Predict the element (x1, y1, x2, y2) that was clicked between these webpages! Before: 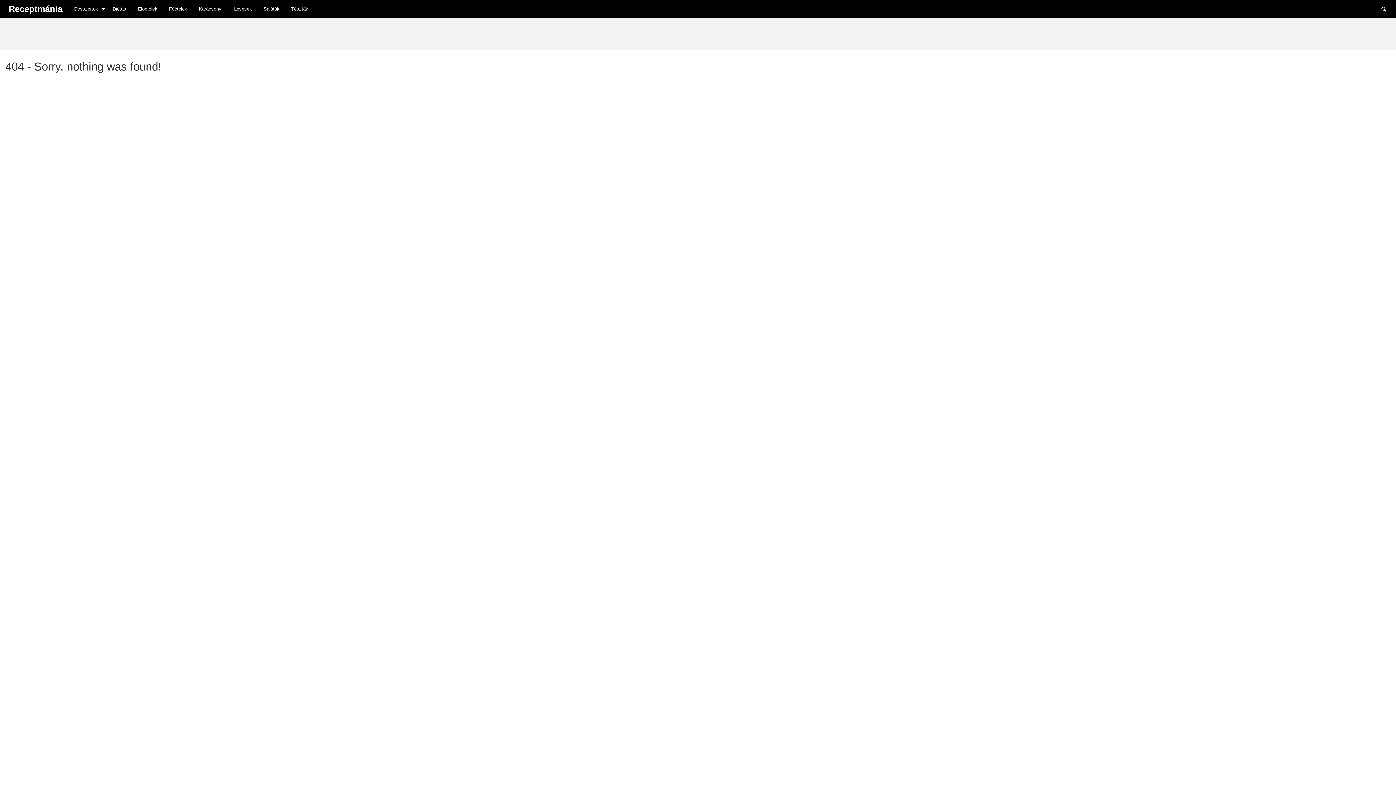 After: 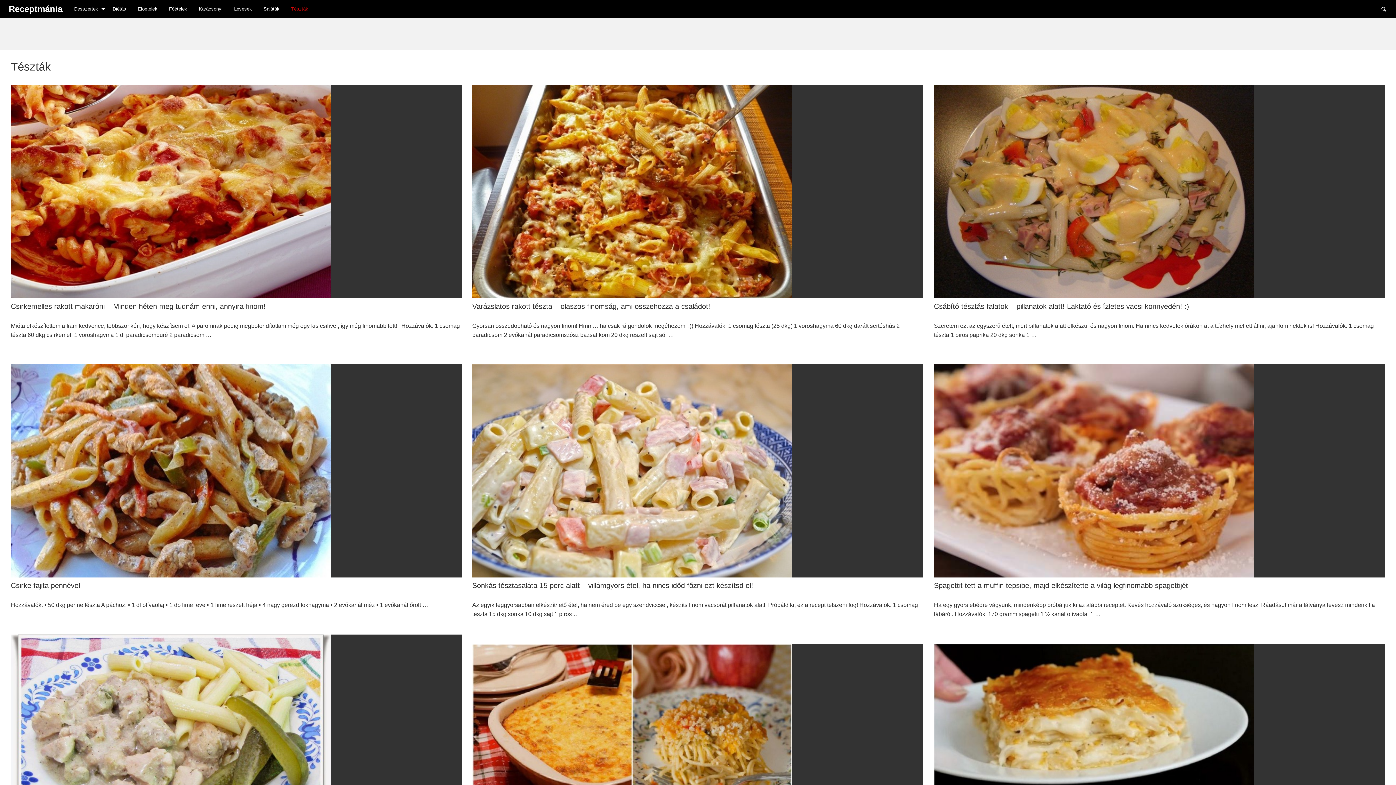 Action: bbox: (285, 2, 314, 15) label: Tészták